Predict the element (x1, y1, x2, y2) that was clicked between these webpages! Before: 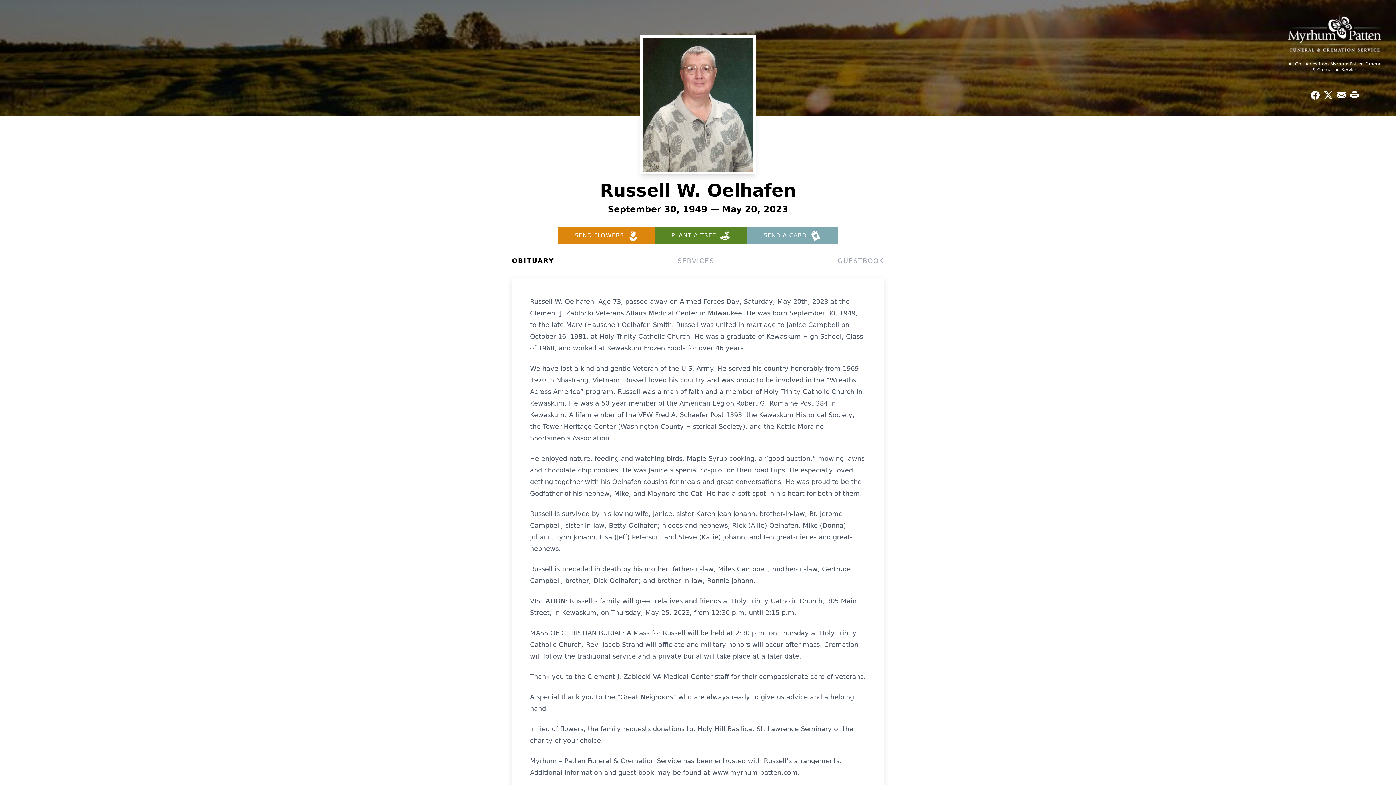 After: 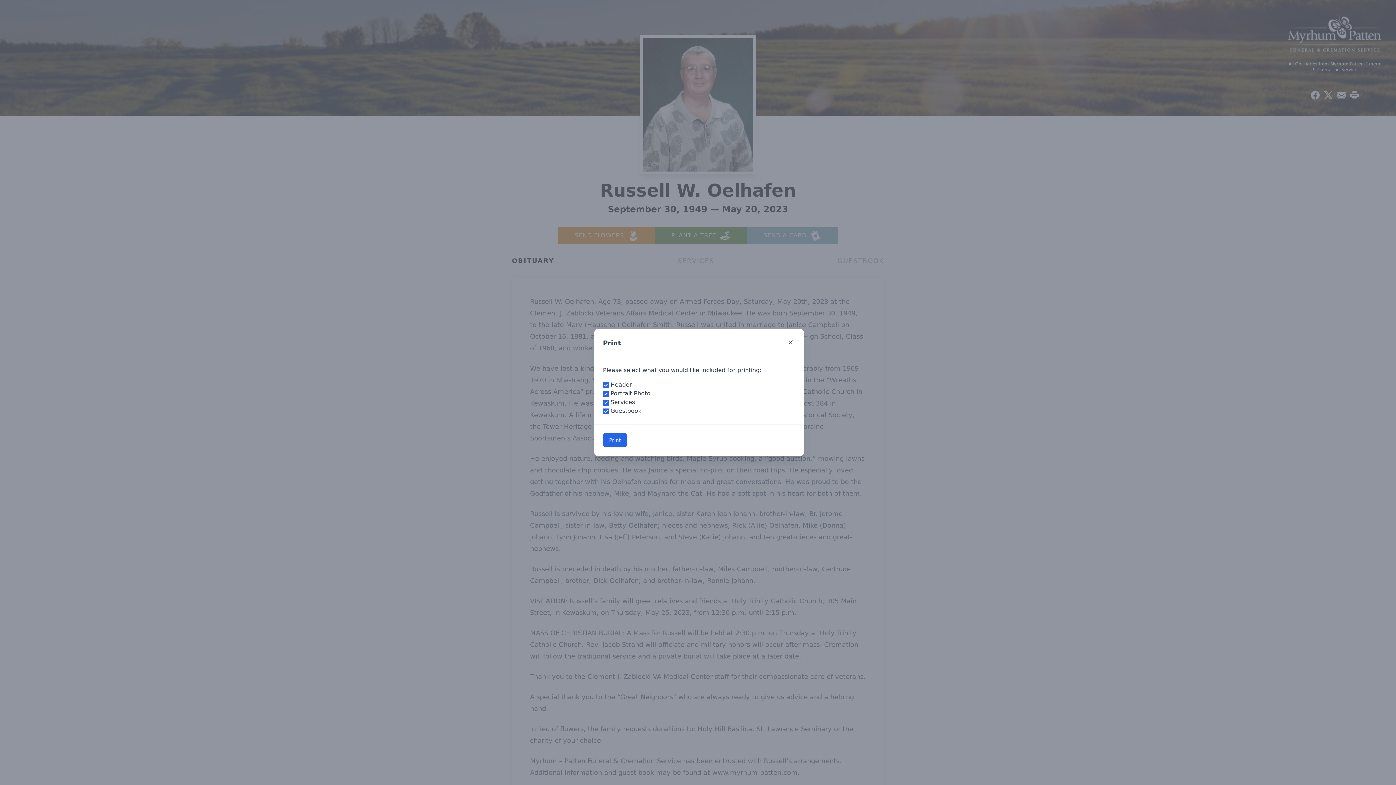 Action: label: Print Obituary bbox: (1348, 88, 1361, 101)